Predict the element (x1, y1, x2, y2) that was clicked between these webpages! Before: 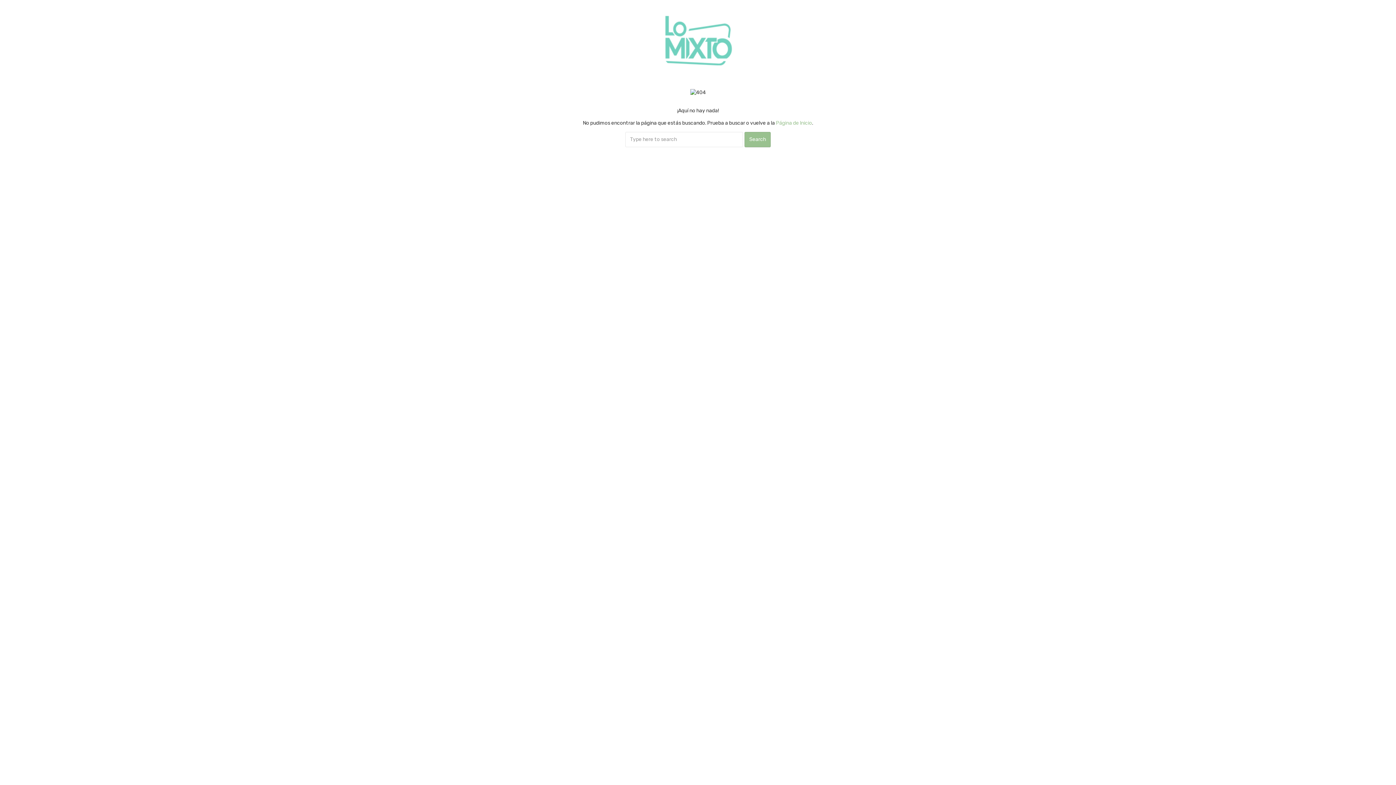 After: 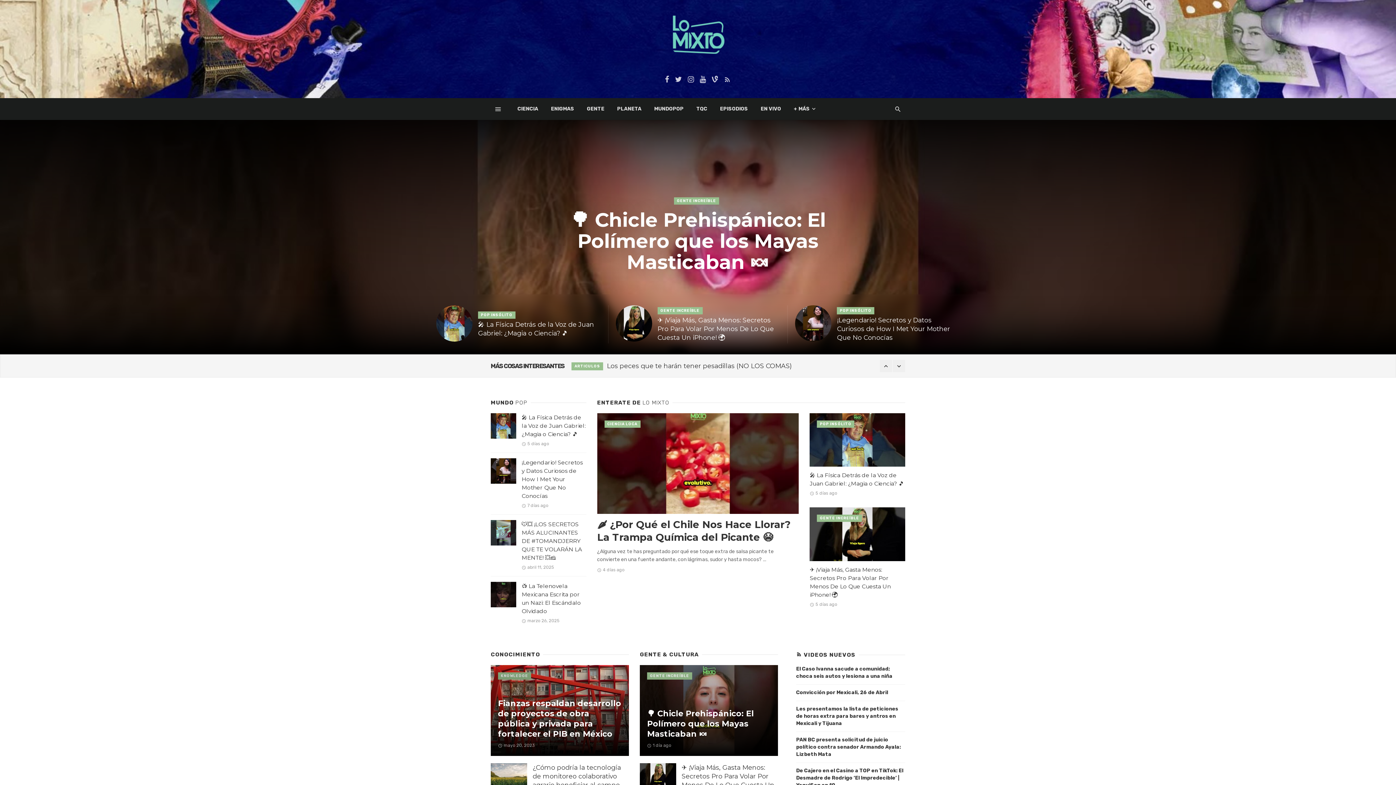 Action: bbox: (776, 119, 812, 126) label: Página de Inicio